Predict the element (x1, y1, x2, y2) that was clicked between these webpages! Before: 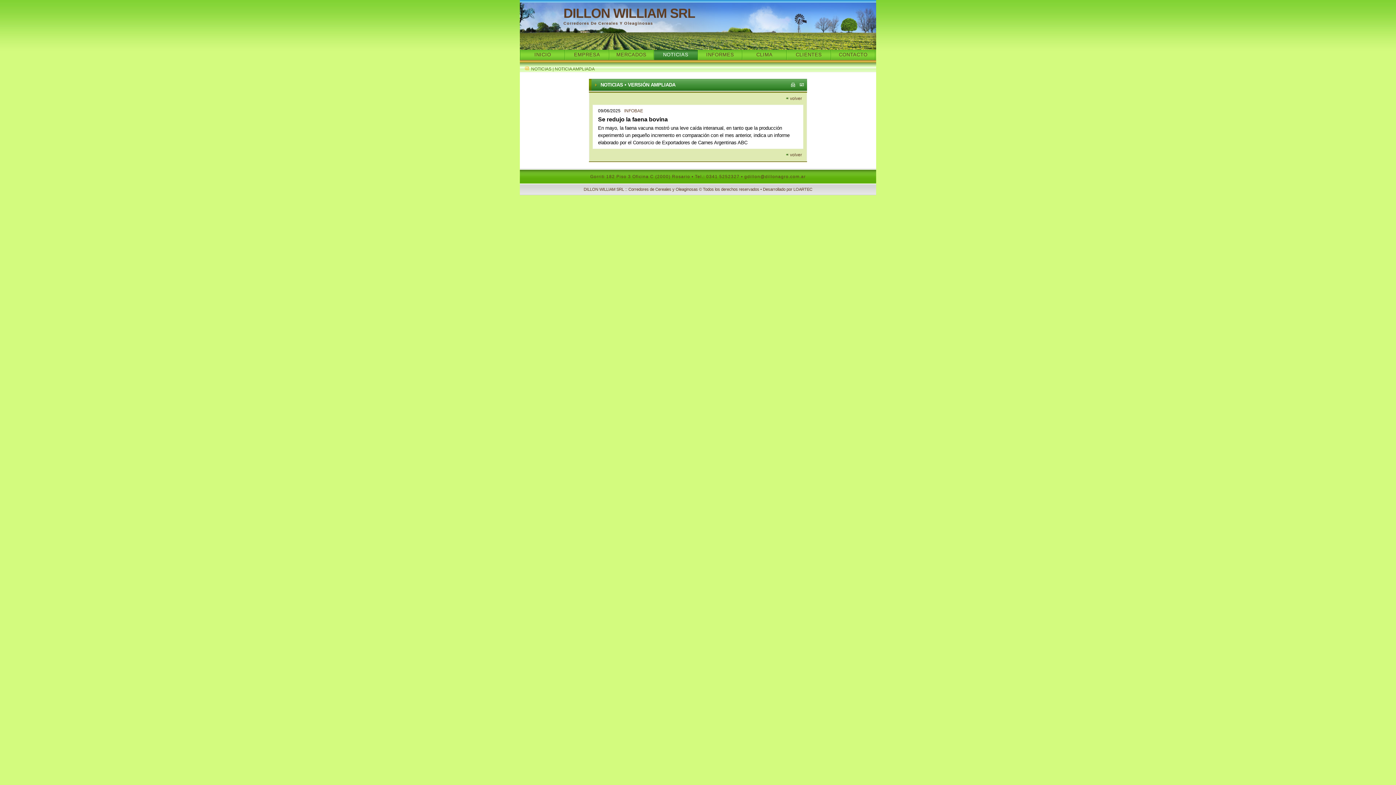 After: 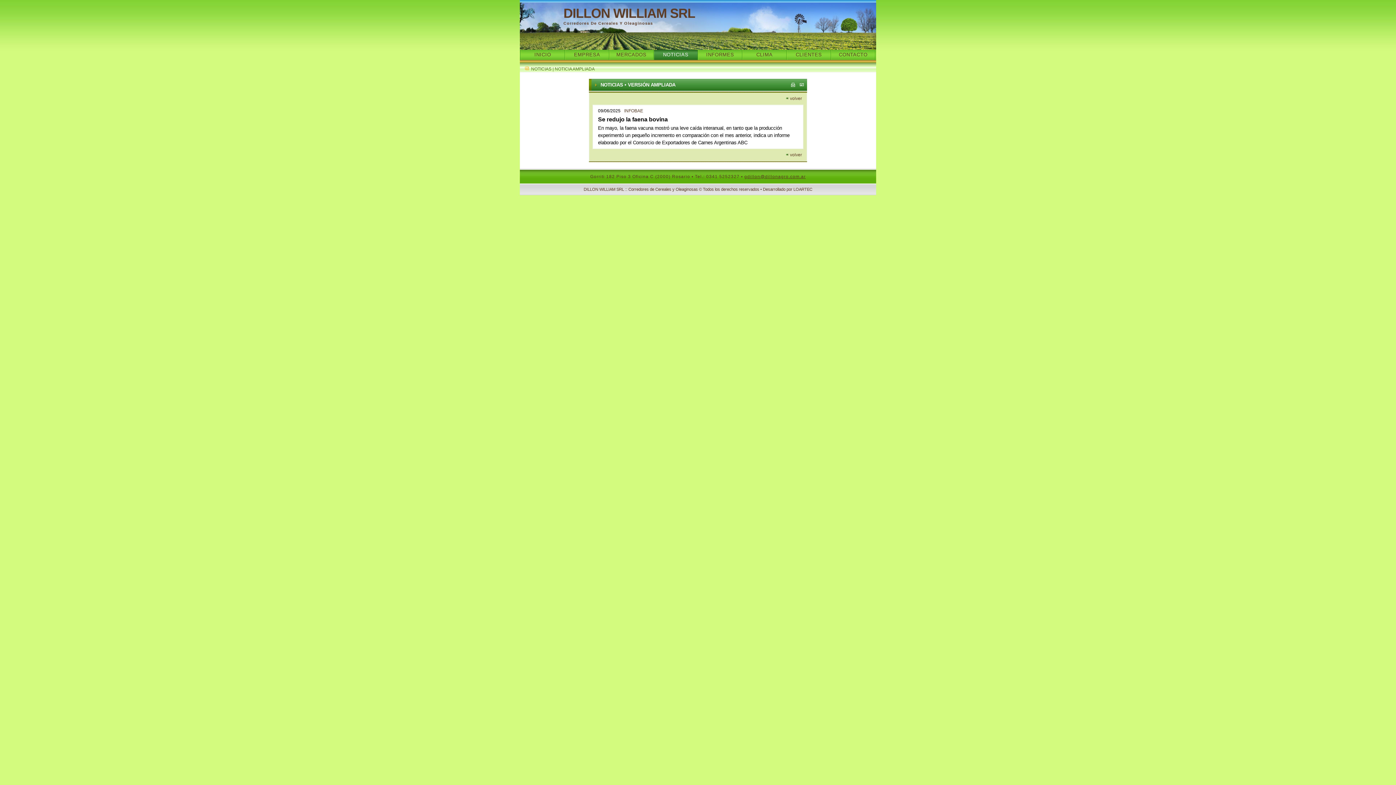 Action: label: gdillon@dillonagro.com.ar bbox: (744, 174, 806, 179)